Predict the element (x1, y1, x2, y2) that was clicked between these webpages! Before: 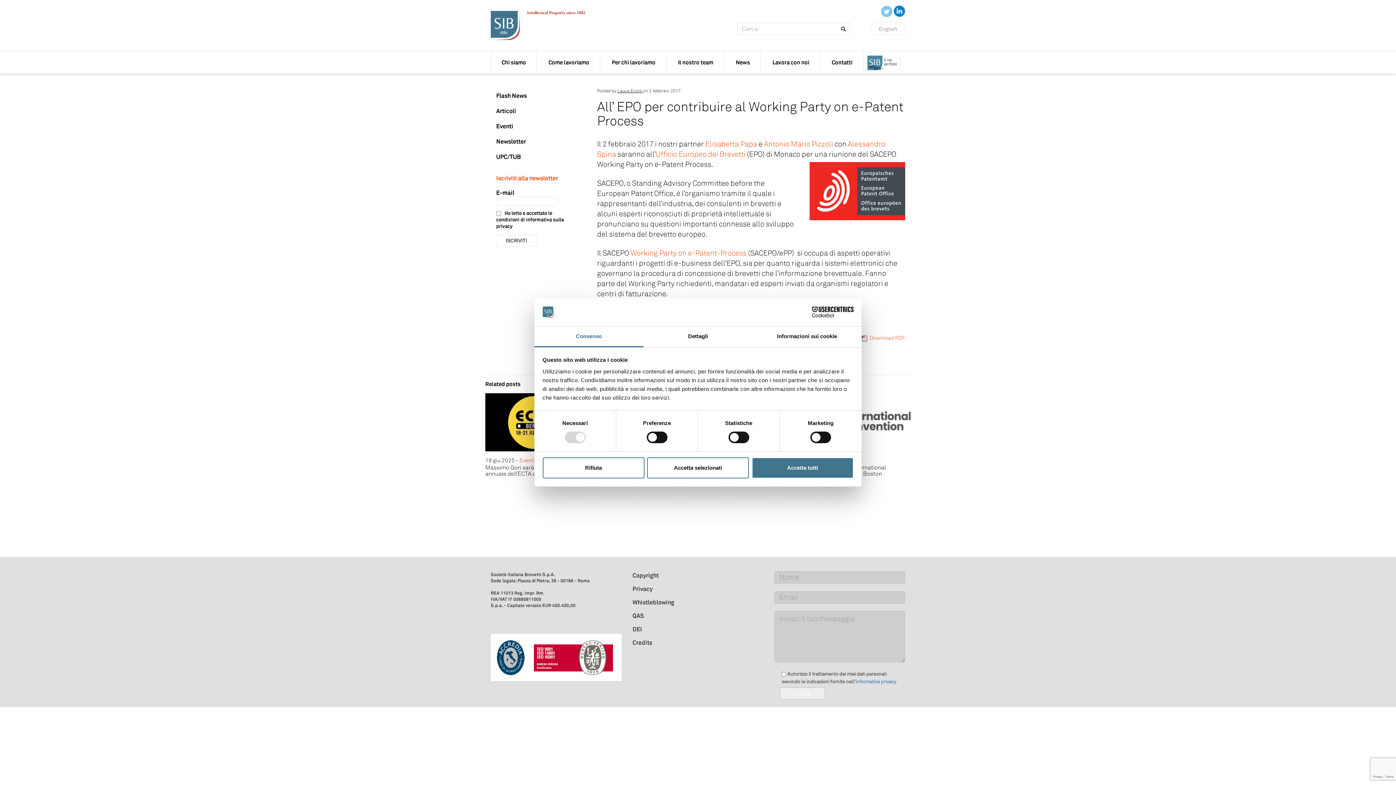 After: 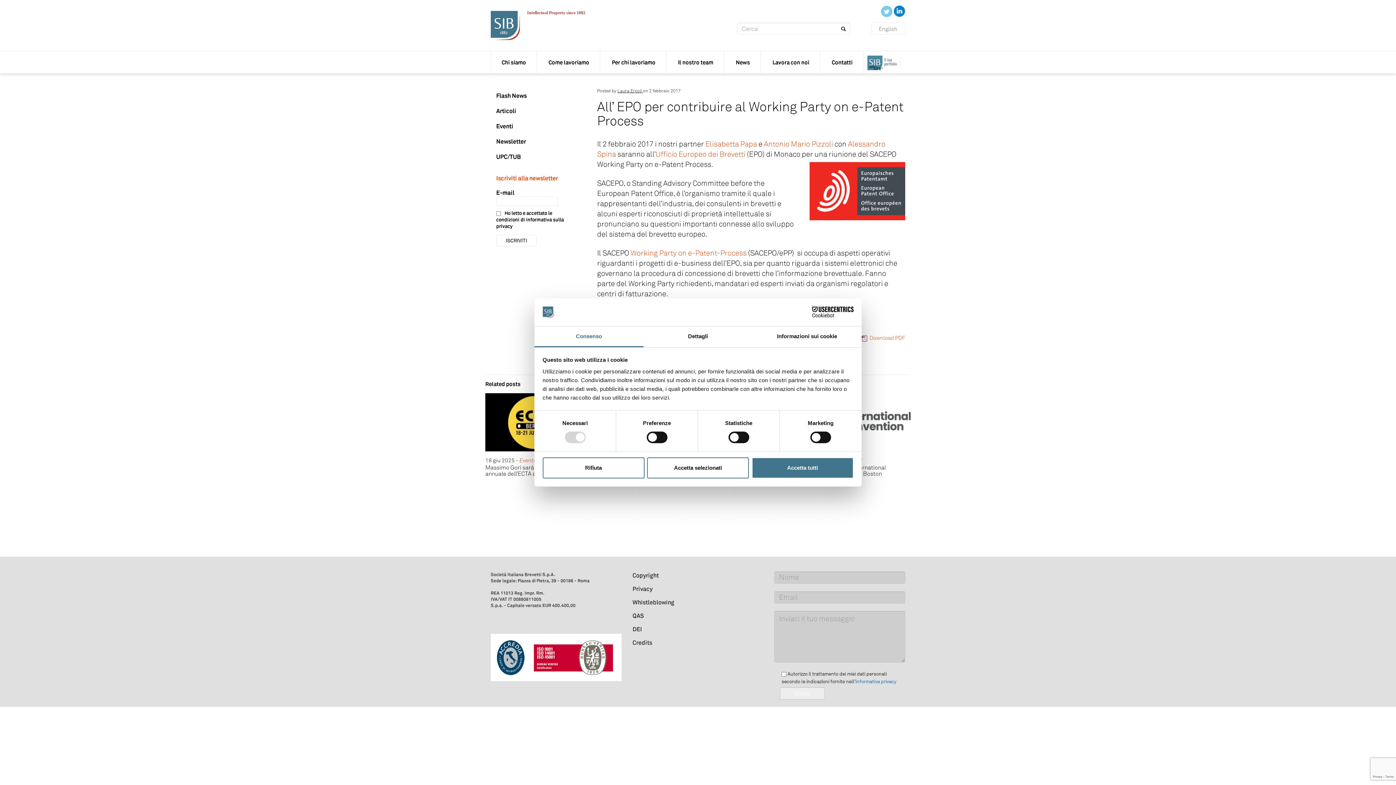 Action: label:   bbox: (881, 7, 893, 14)